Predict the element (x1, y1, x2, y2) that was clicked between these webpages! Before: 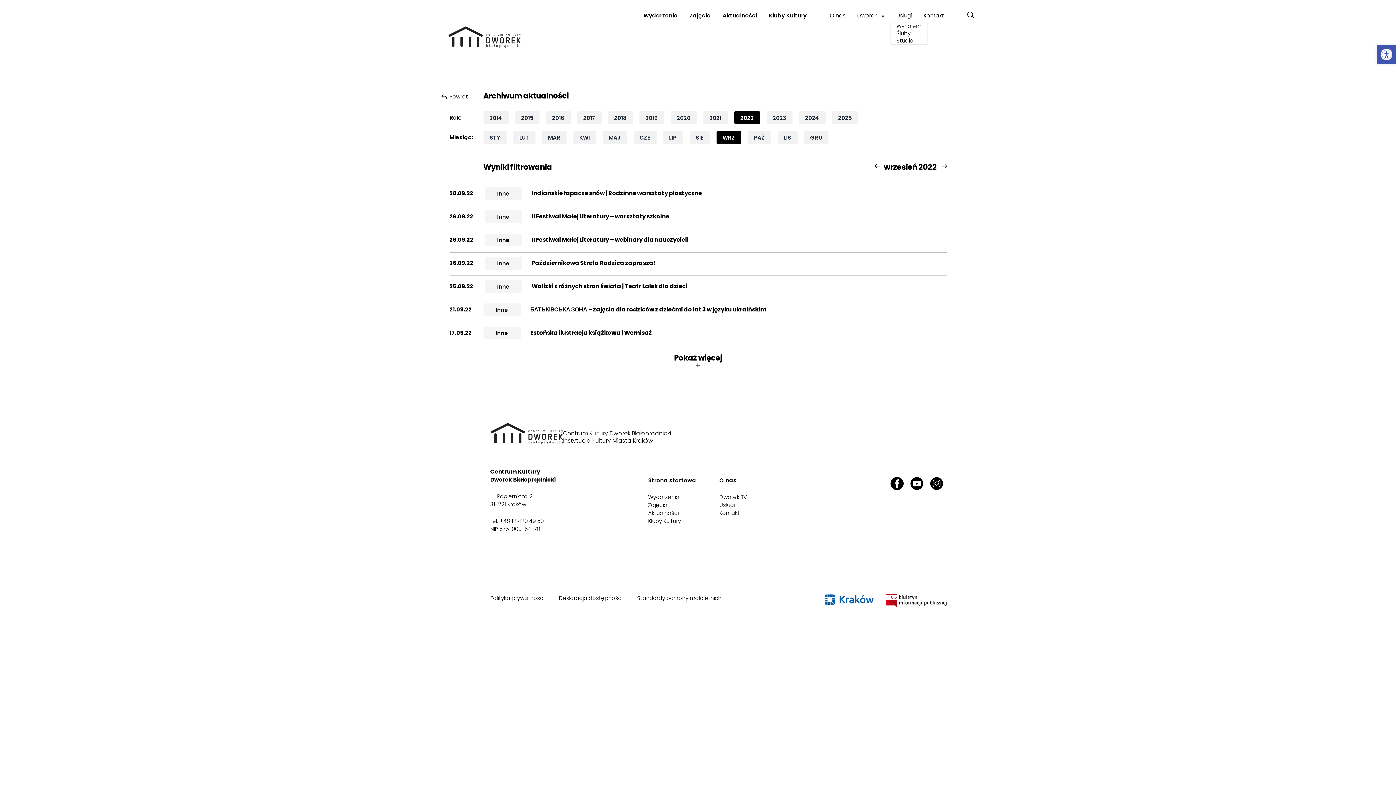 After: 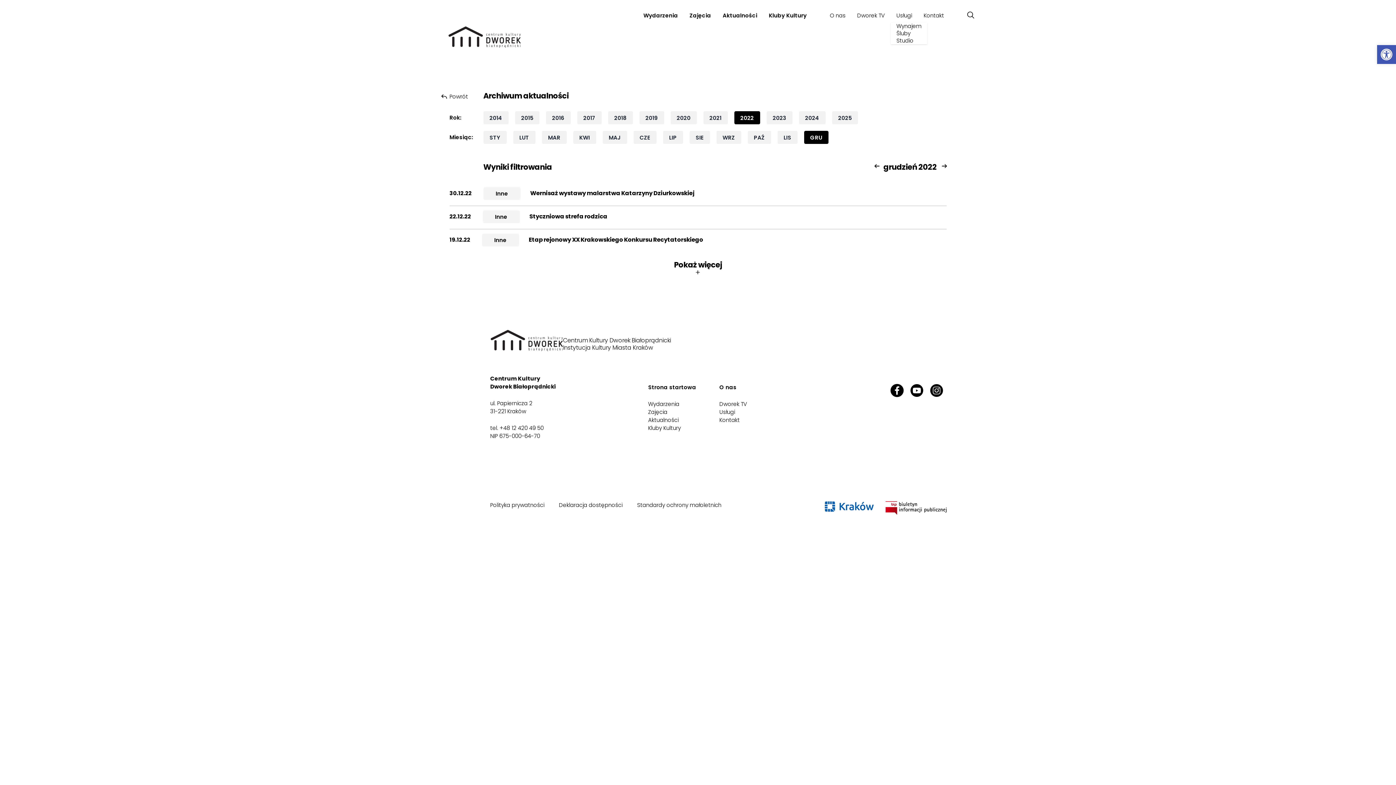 Action: bbox: (804, 131, 828, 144) label: GRU